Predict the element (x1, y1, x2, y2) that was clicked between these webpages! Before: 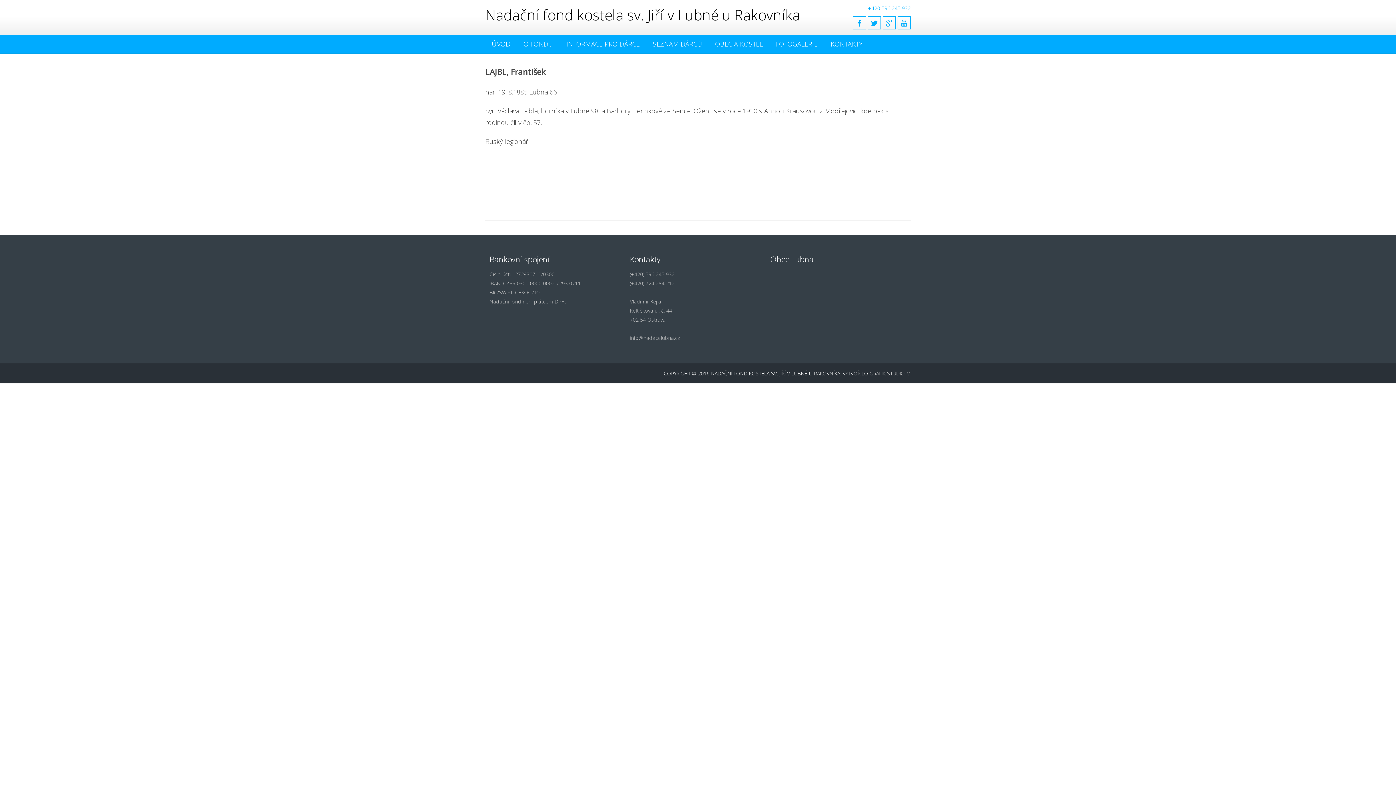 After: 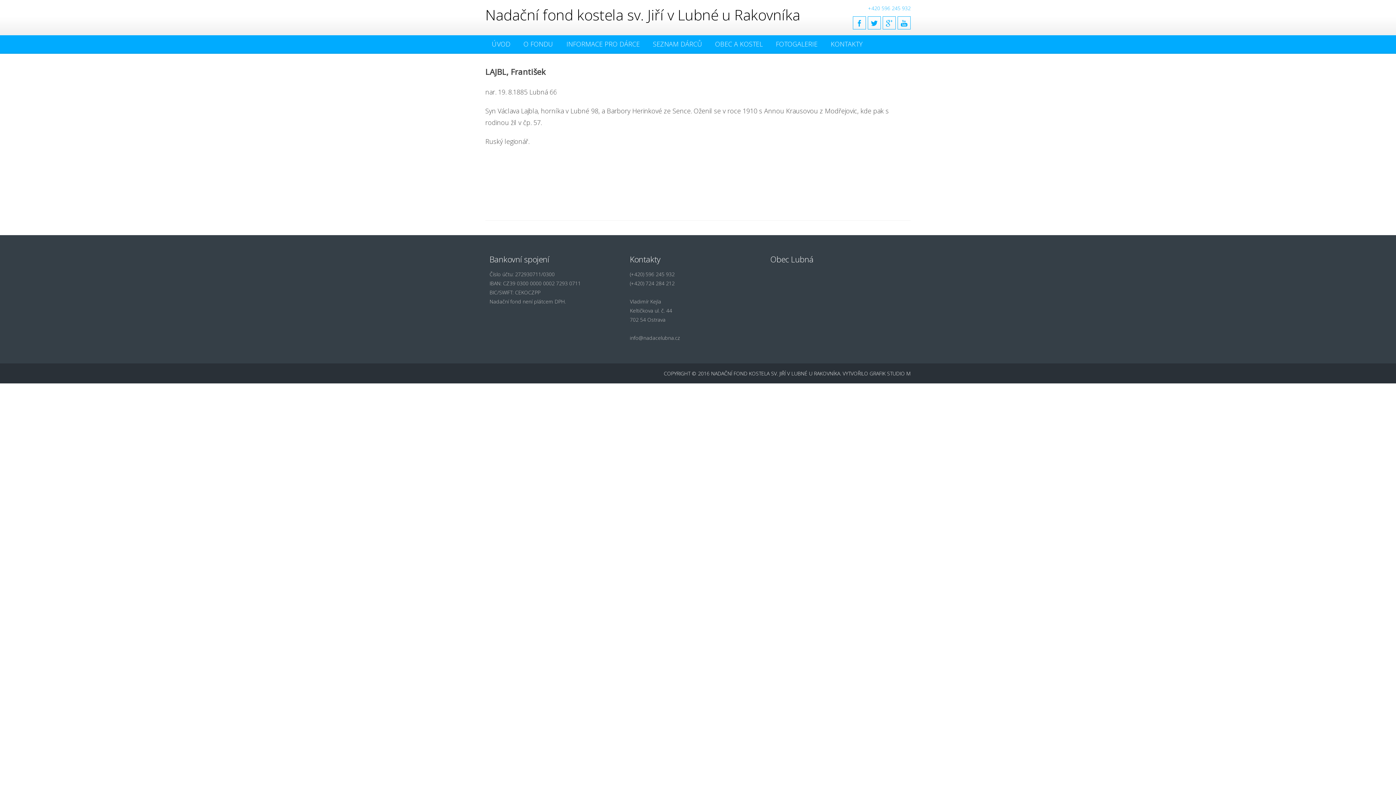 Action: bbox: (869, 370, 910, 377) label: GRAFIK STUDIO M